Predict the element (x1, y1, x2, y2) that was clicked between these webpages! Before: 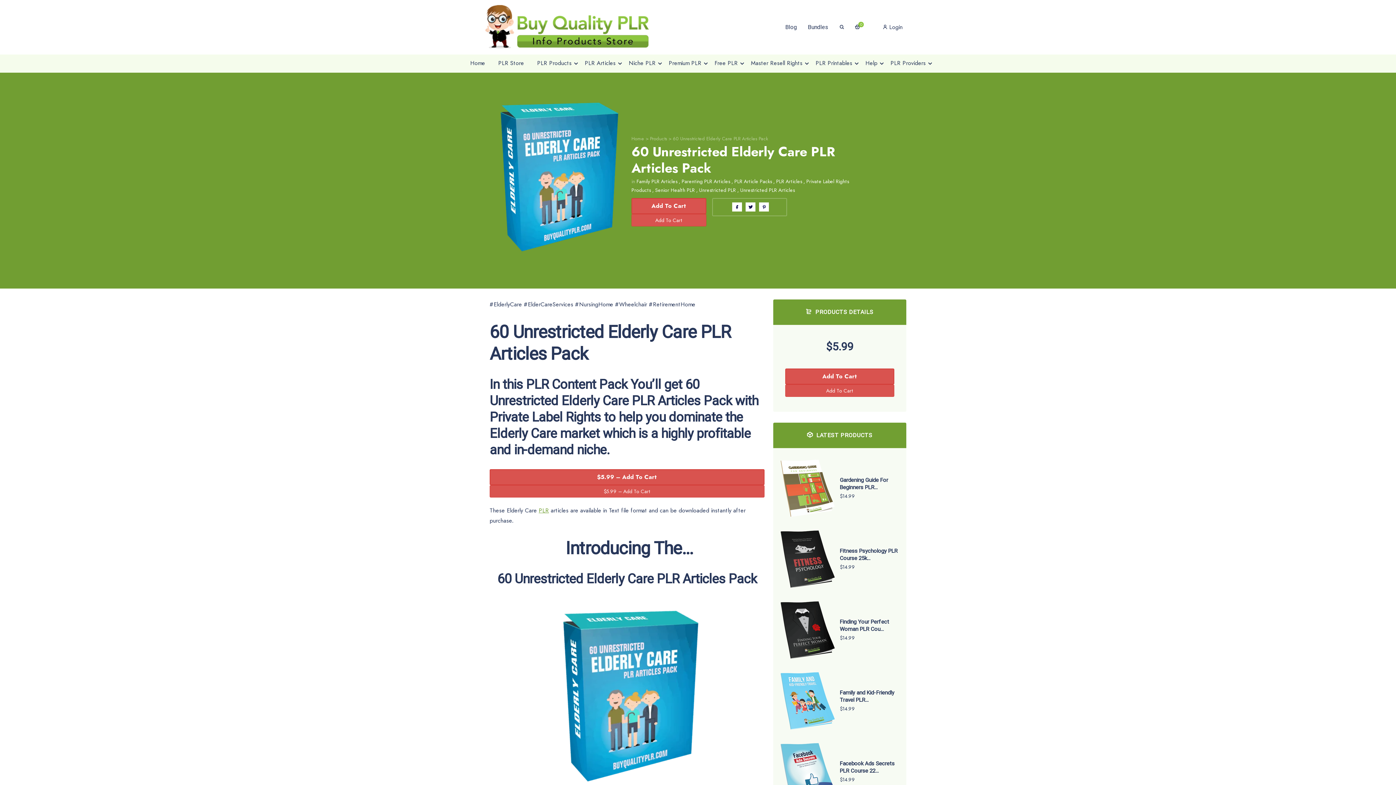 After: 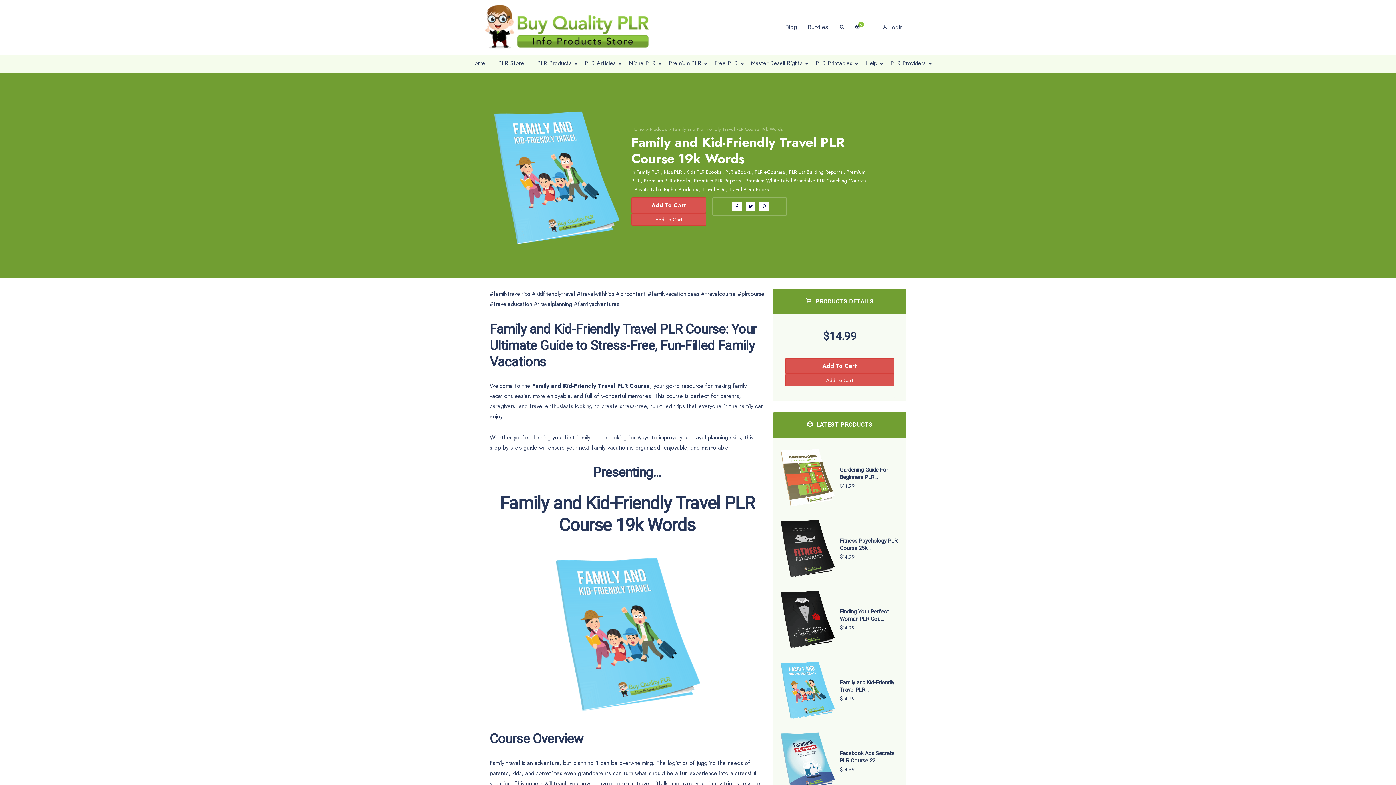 Action: label: Family and Kid-Friendly Travel PLR... bbox: (840, 689, 894, 703)